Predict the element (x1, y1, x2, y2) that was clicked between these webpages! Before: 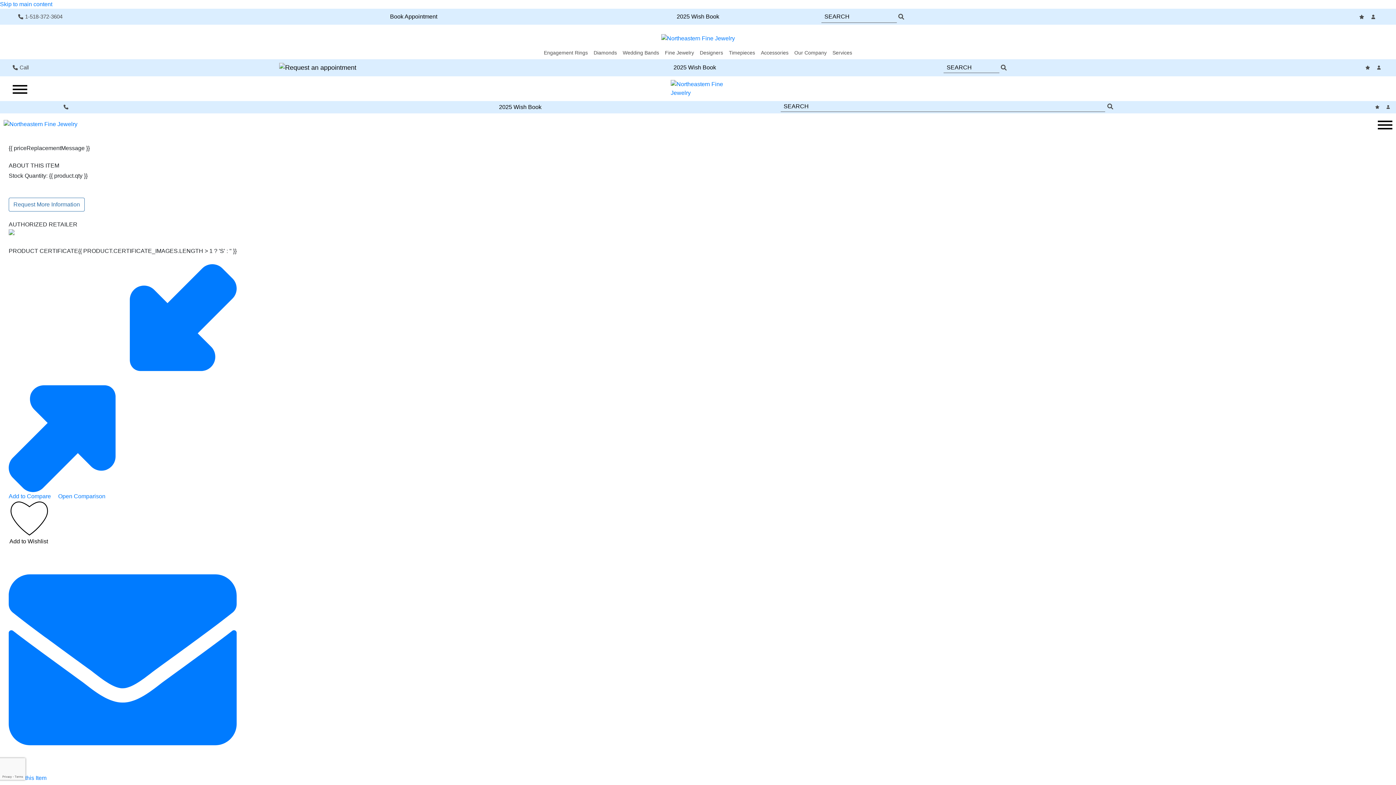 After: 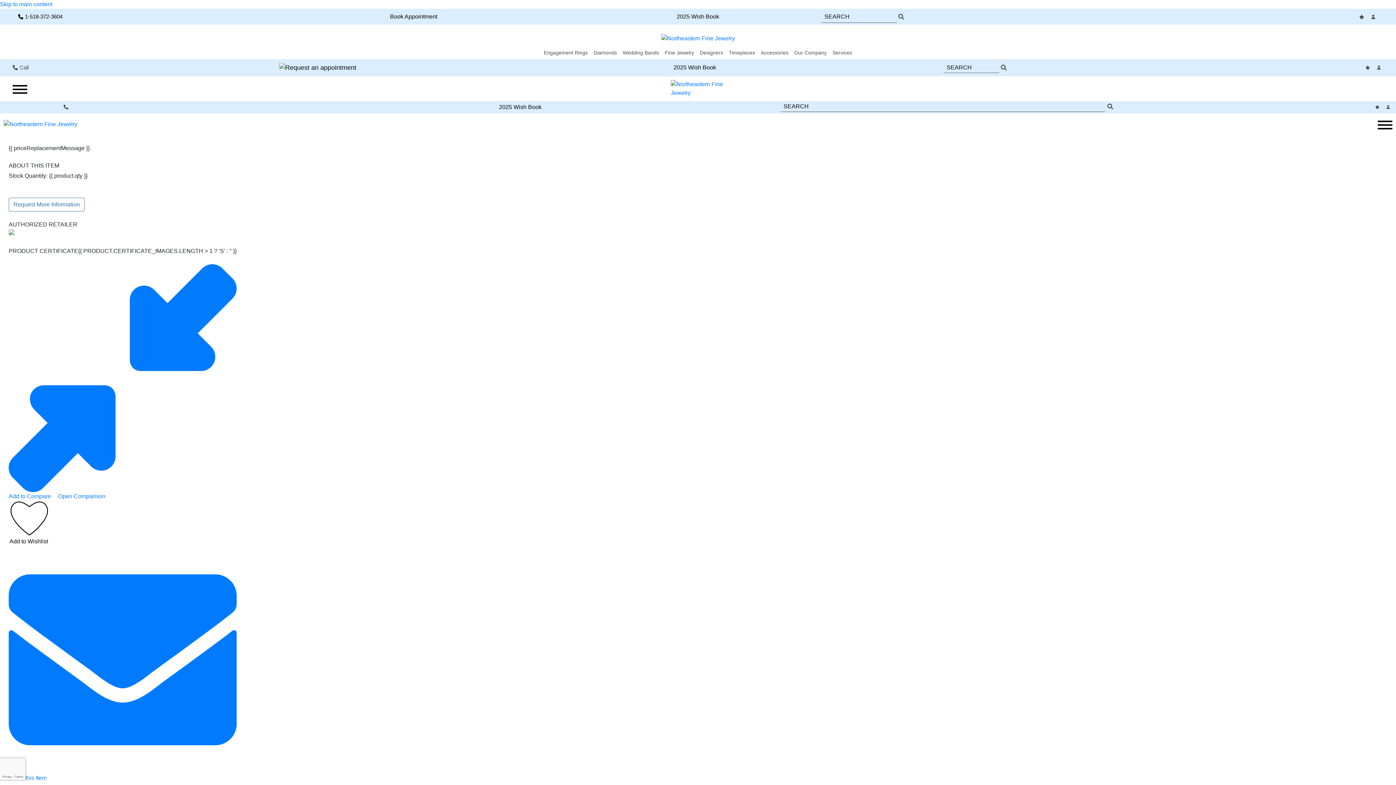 Action: label: 1-518-372-3604 bbox: (18, 12, 62, 20)